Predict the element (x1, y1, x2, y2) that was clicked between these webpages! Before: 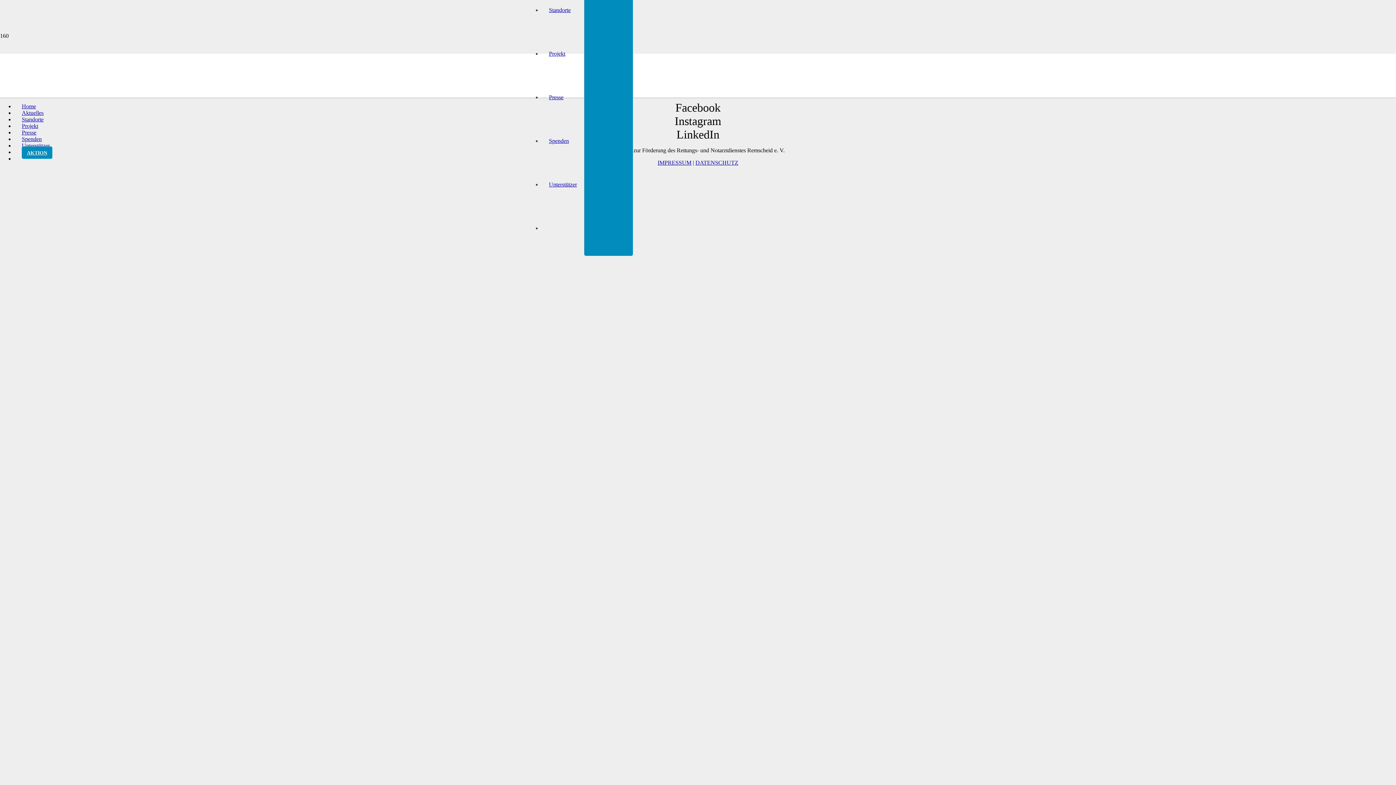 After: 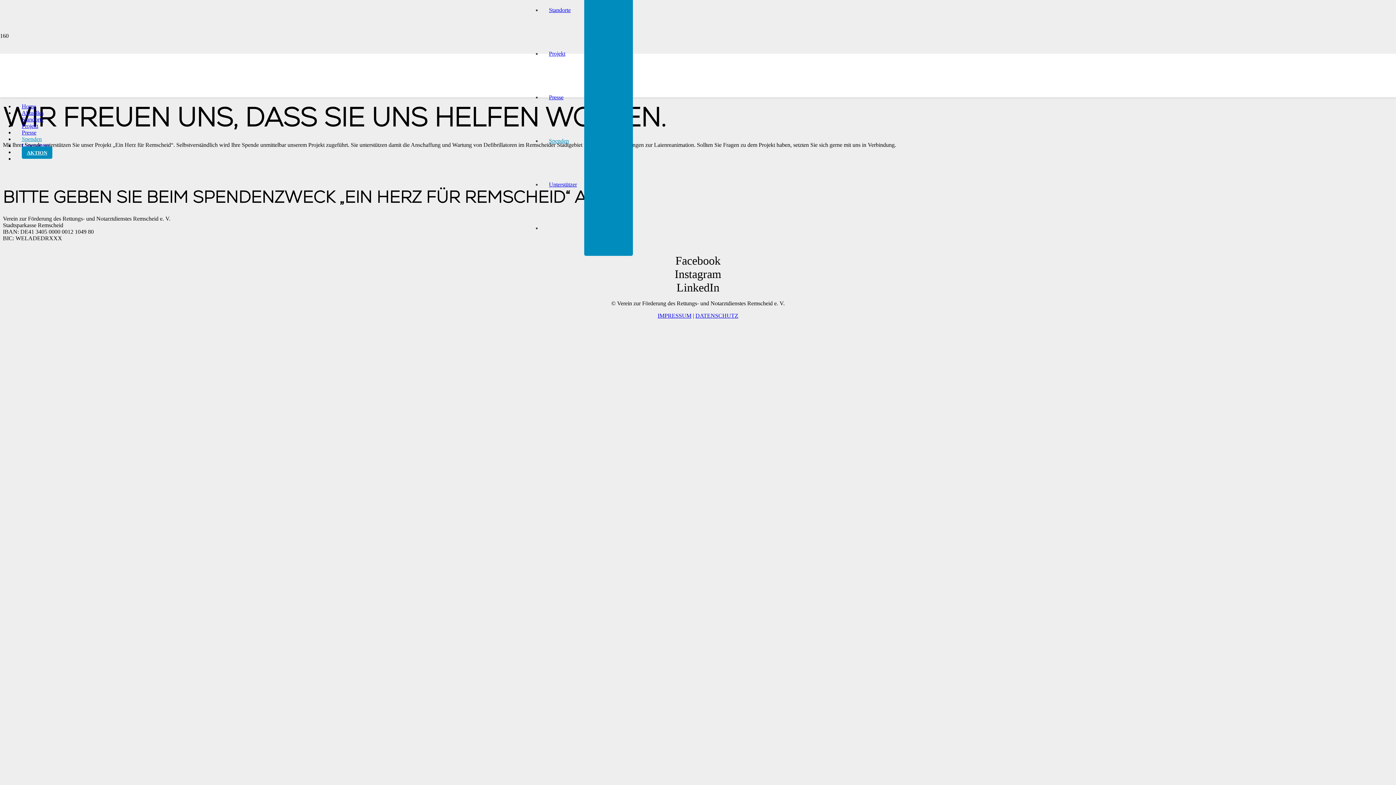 Action: label: Spenden bbox: (541, 137, 576, 144)